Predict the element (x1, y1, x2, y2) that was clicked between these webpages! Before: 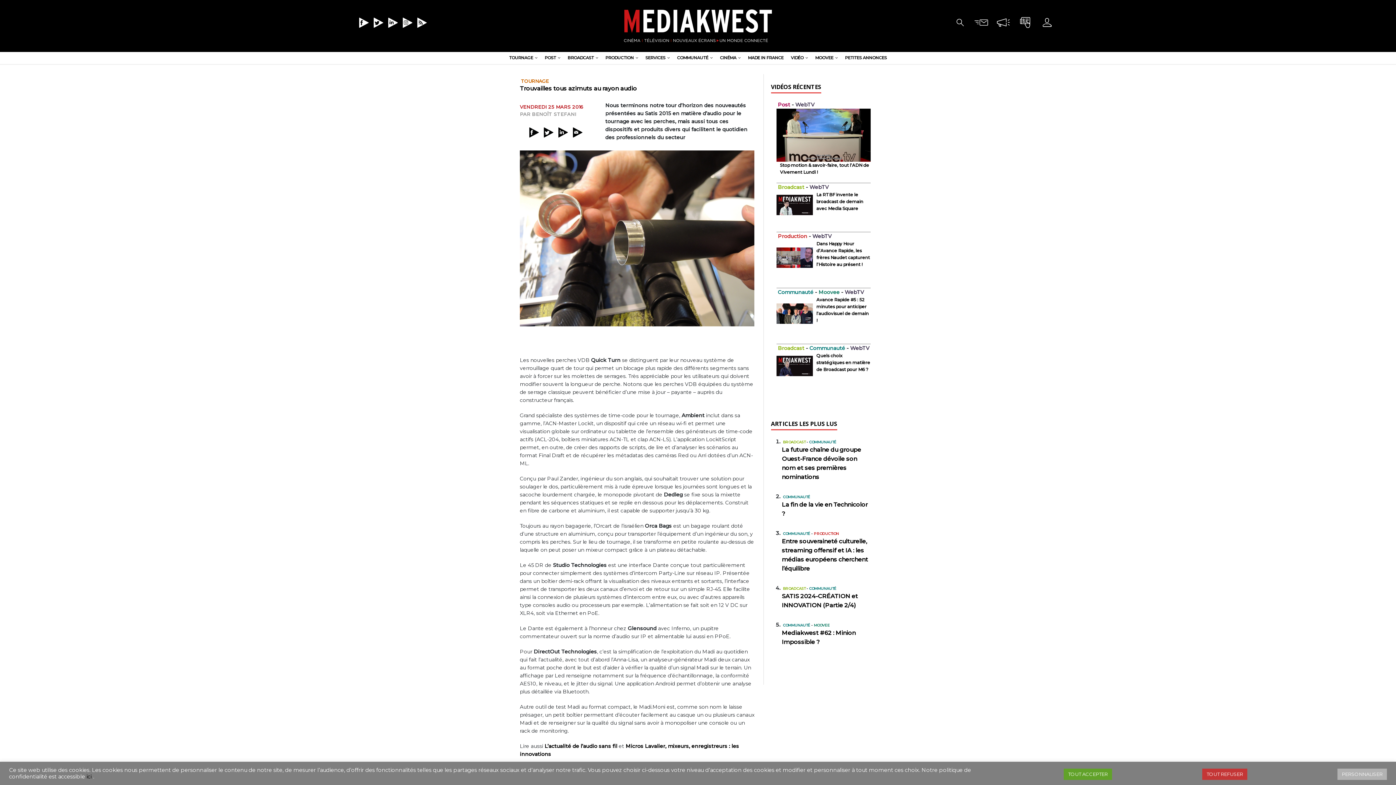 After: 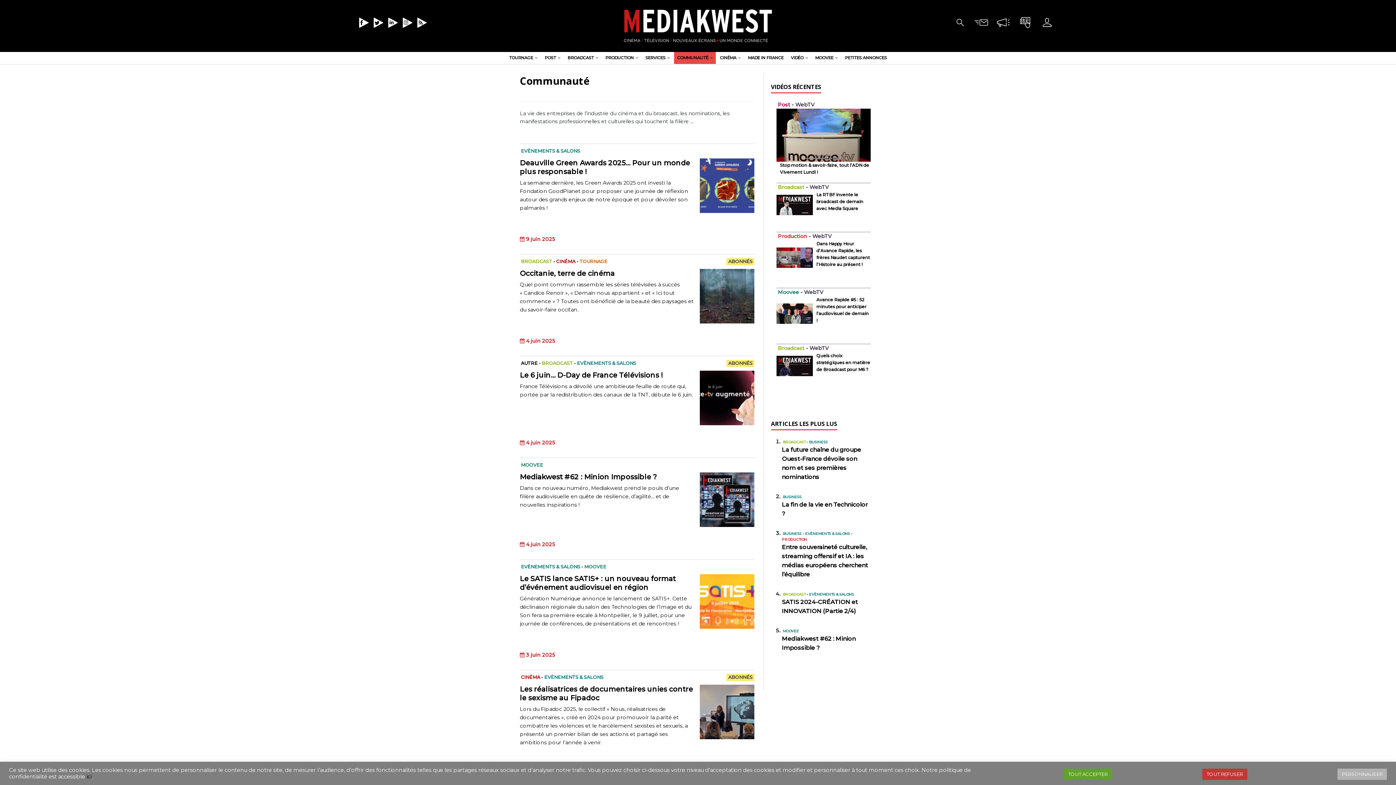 Action: bbox: (778, 289, 813, 295) label: Communauté